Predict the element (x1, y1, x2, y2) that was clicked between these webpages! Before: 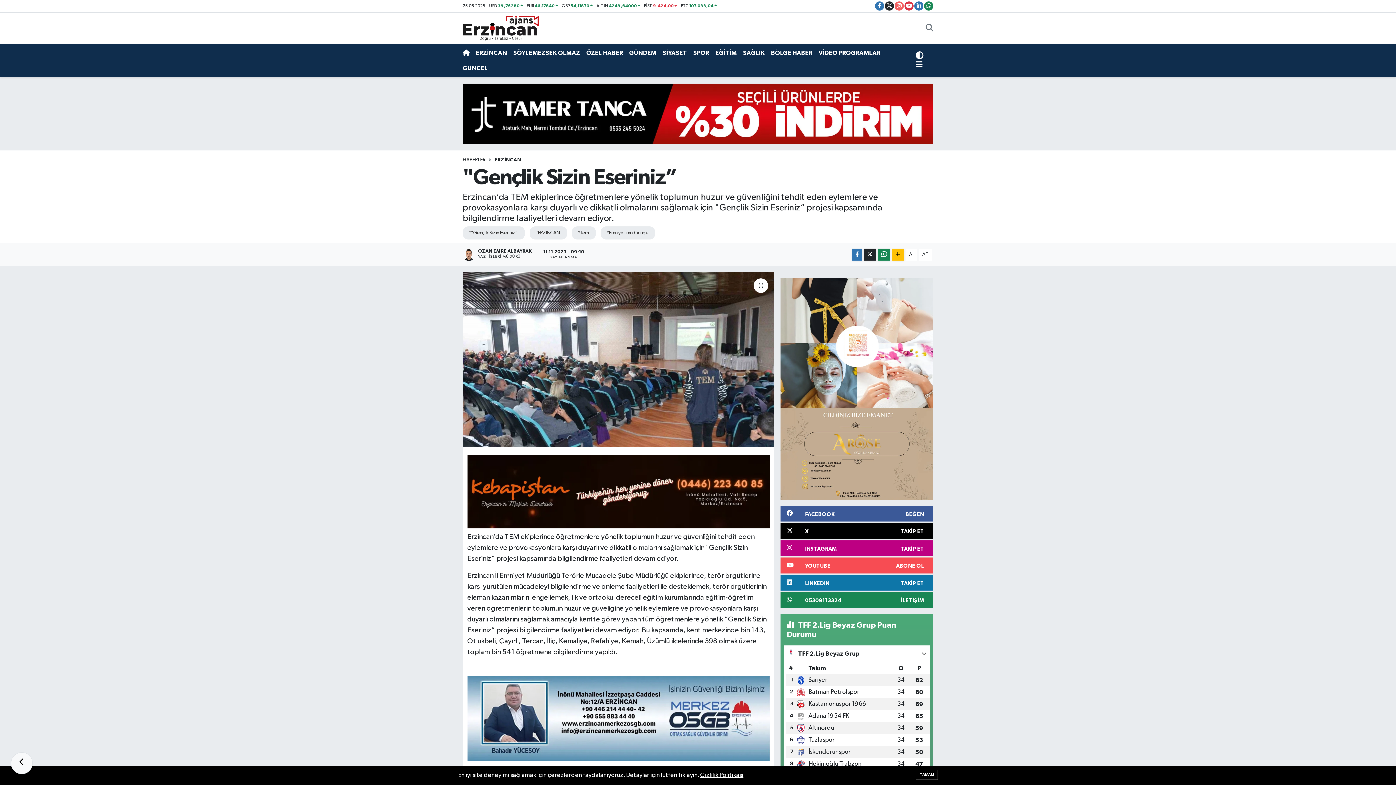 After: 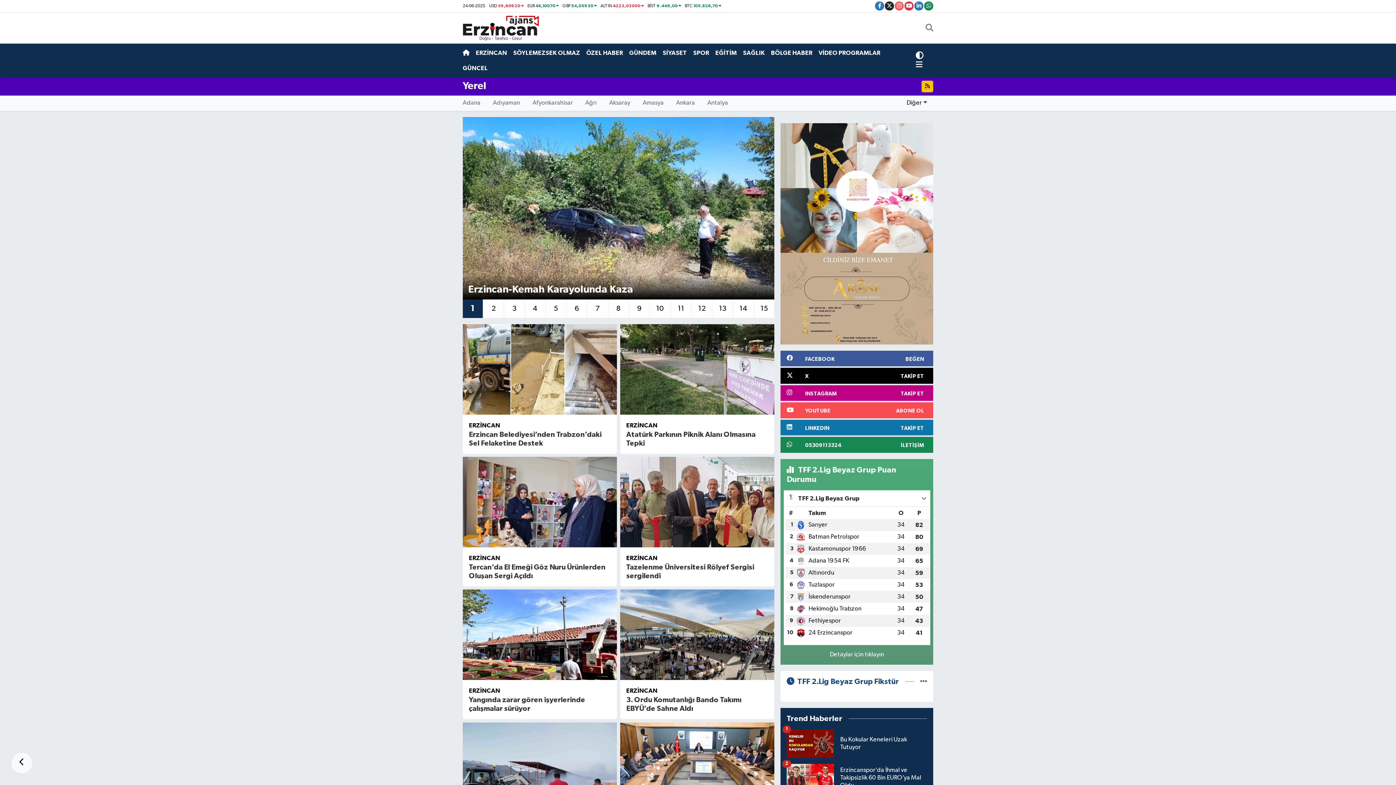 Action: label: BÖLGE HABER bbox: (771, 45, 818, 60)